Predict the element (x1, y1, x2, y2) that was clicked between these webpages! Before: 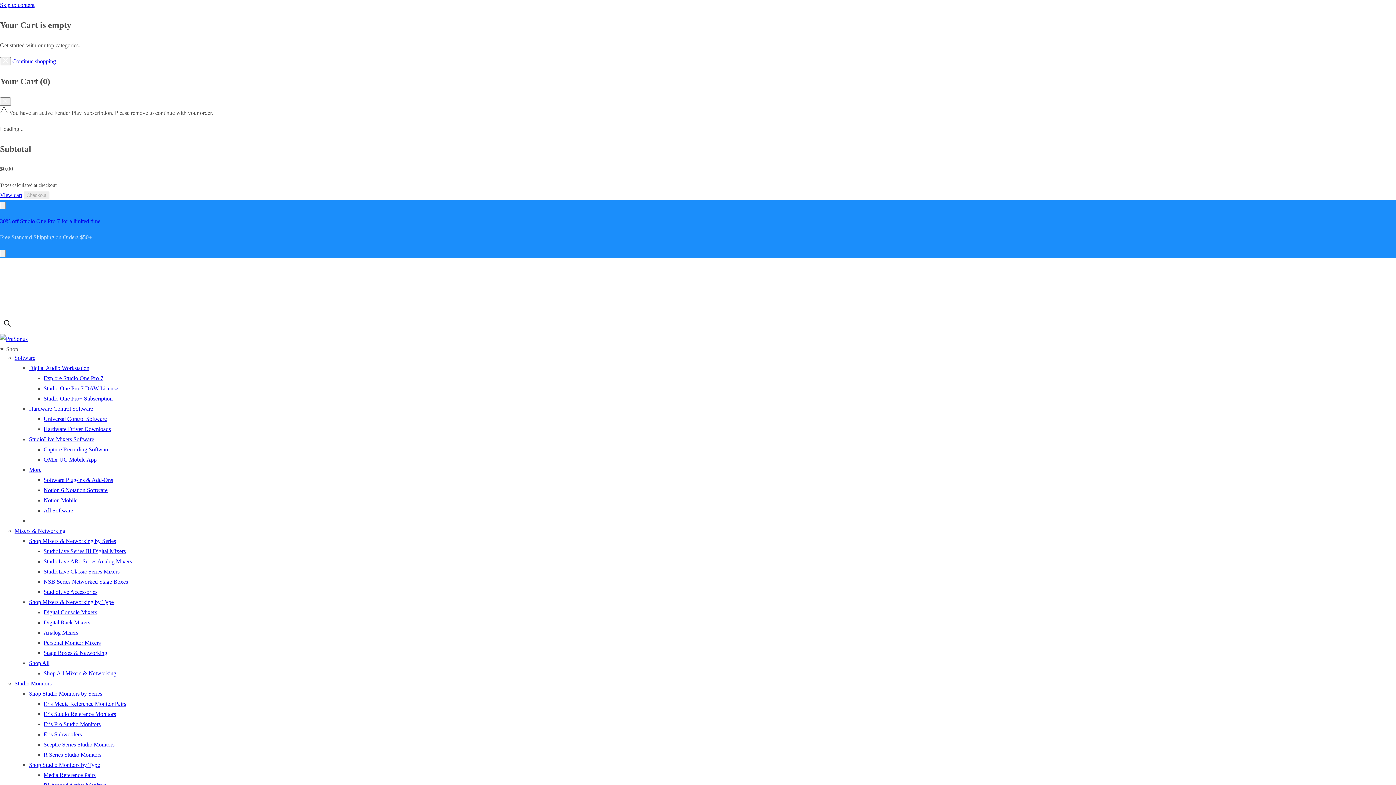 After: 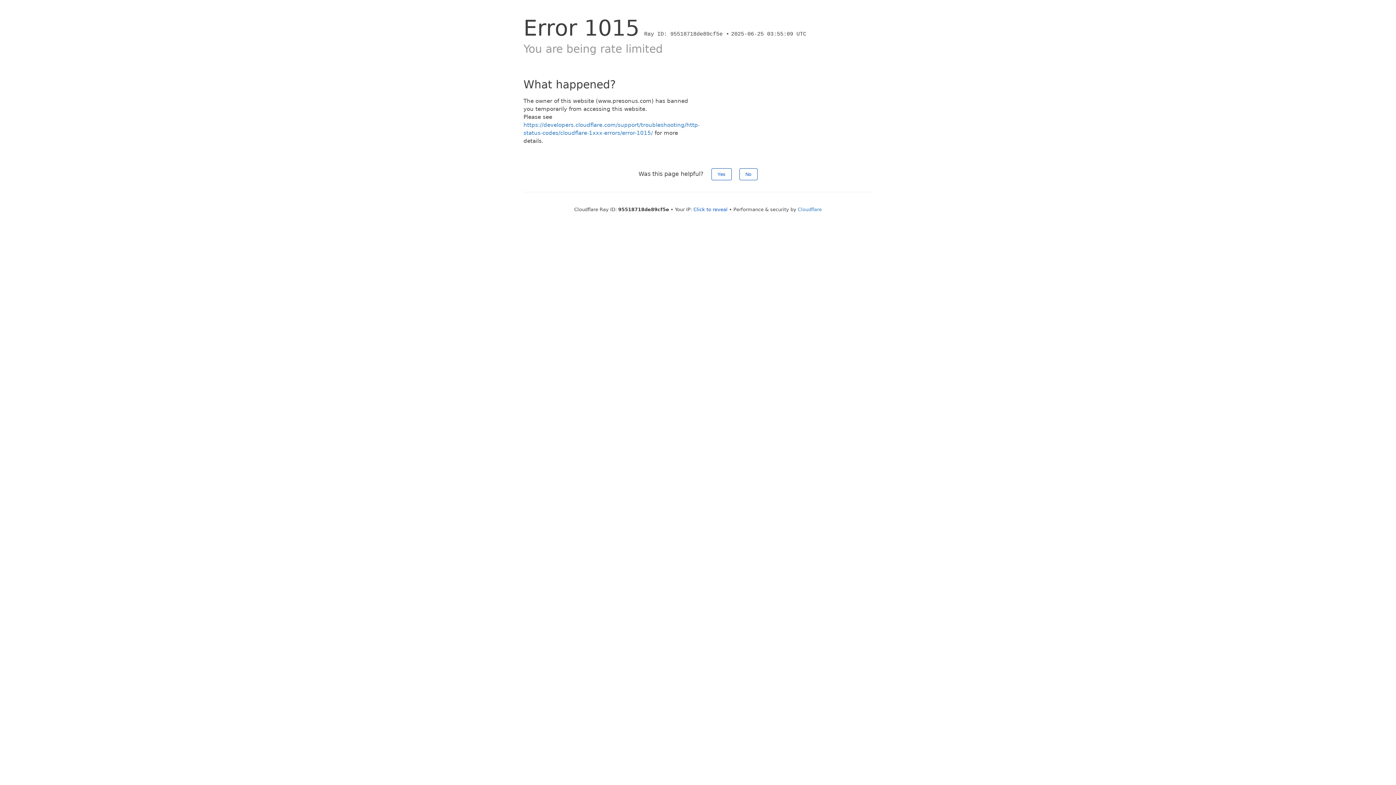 Action: label: StudioLive ARc Series Analog Mixers bbox: (43, 558, 132, 564)